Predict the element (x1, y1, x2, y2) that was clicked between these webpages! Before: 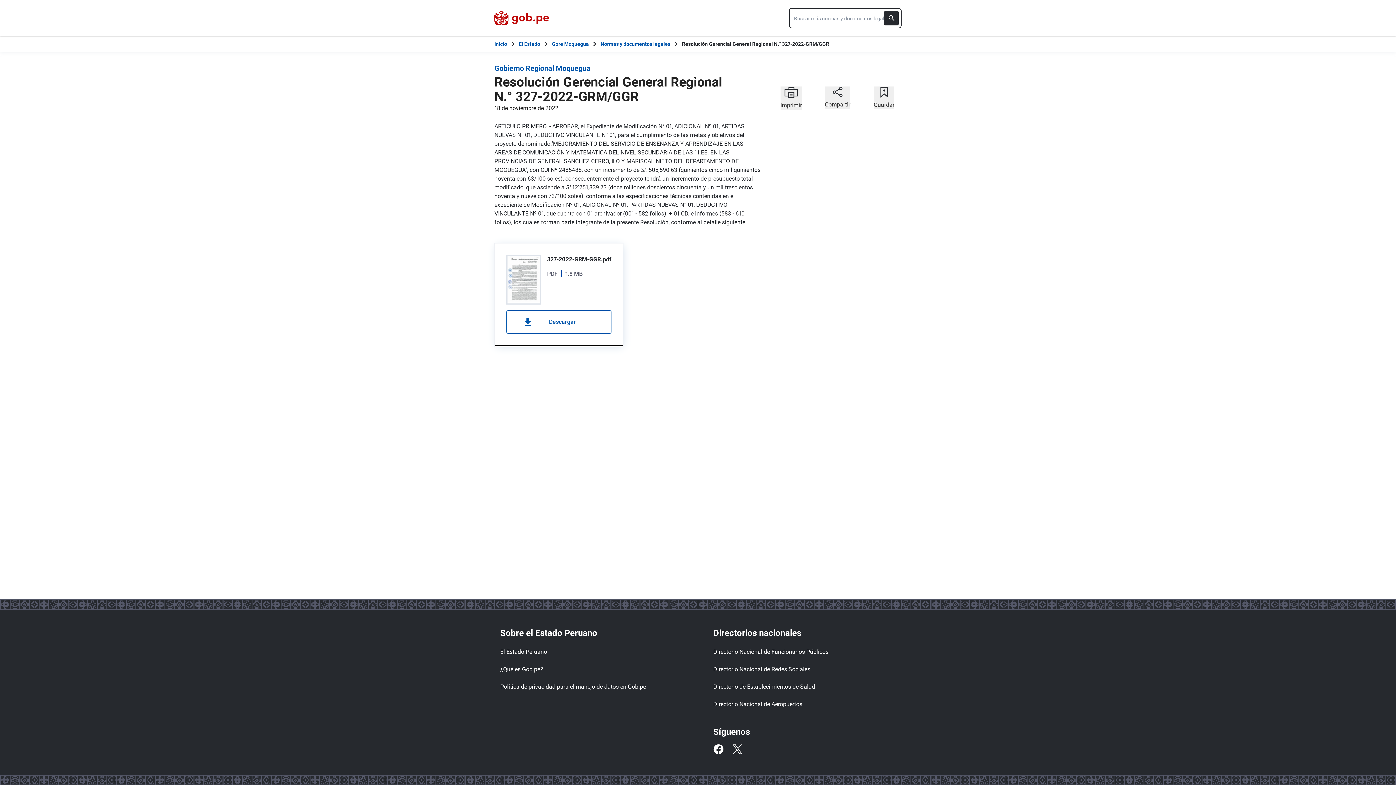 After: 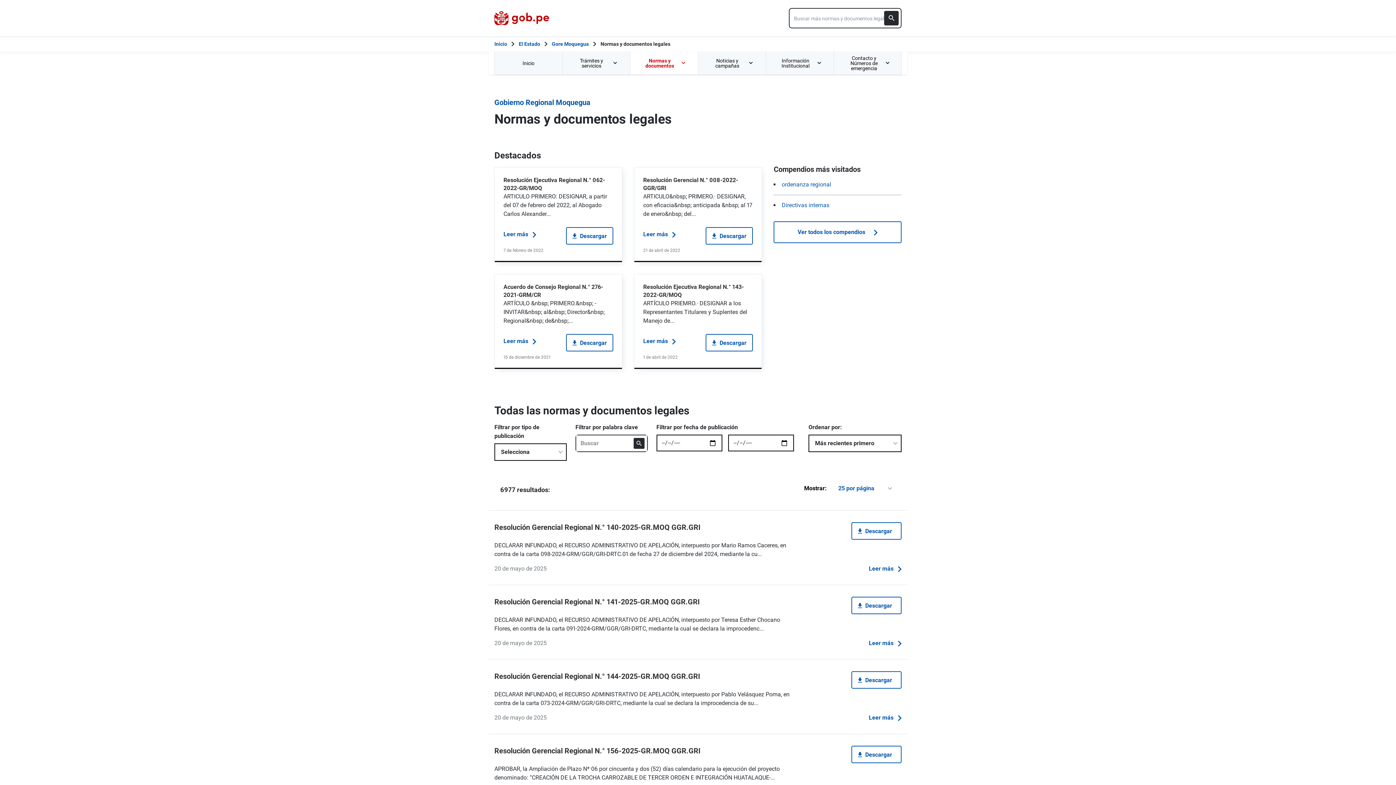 Action: bbox: (600, 40, 670, 48) label: Normas y documentos legales